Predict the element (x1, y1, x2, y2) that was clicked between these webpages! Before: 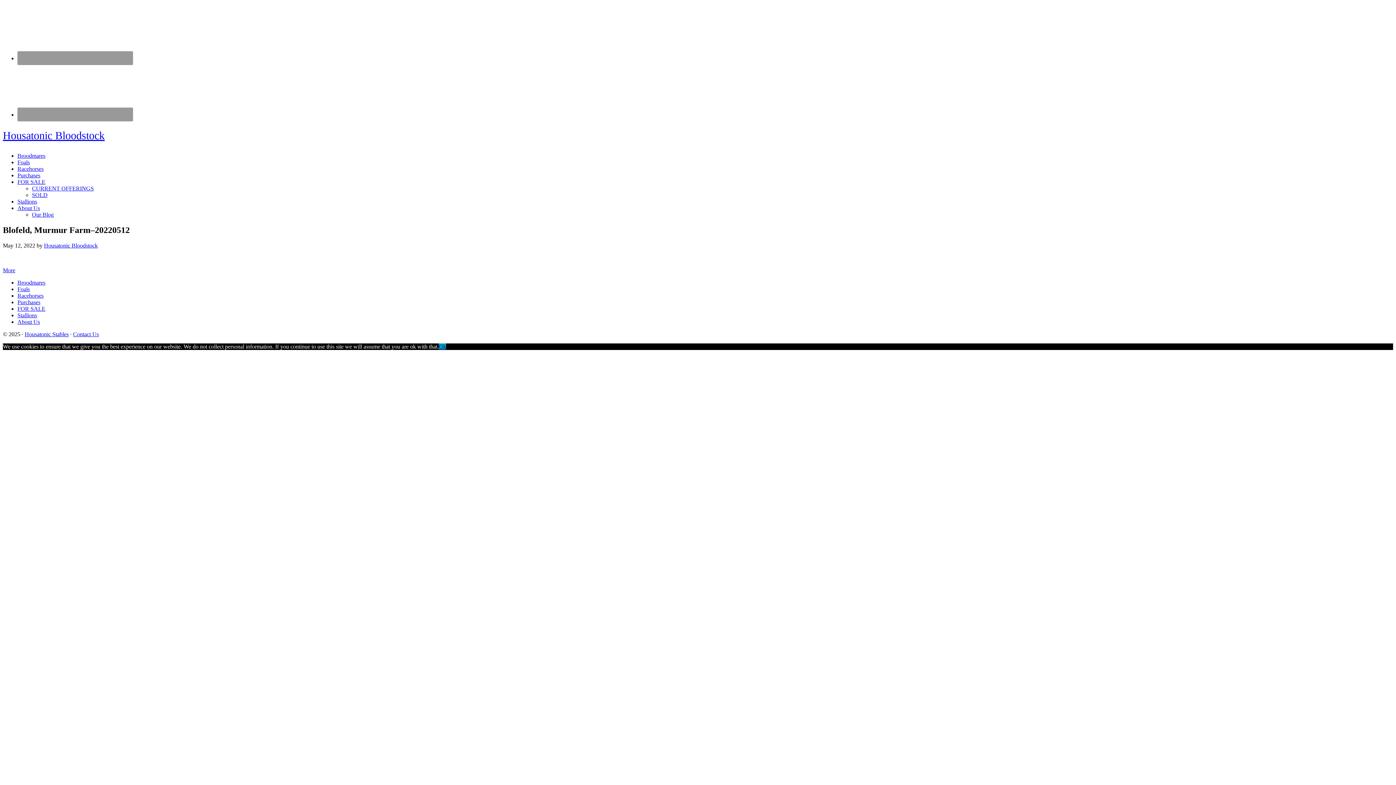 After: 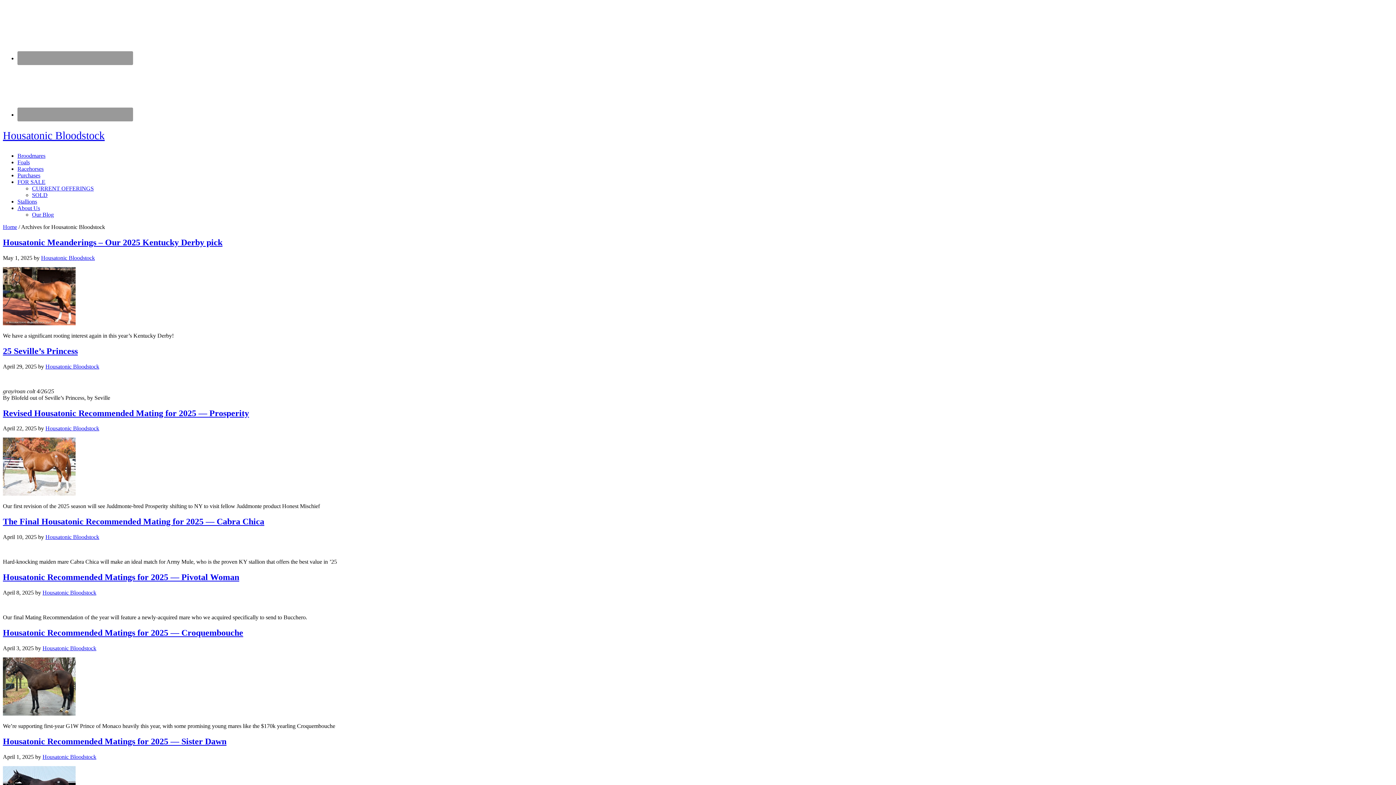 Action: bbox: (44, 242, 97, 248) label: Housatonic Bloodstock